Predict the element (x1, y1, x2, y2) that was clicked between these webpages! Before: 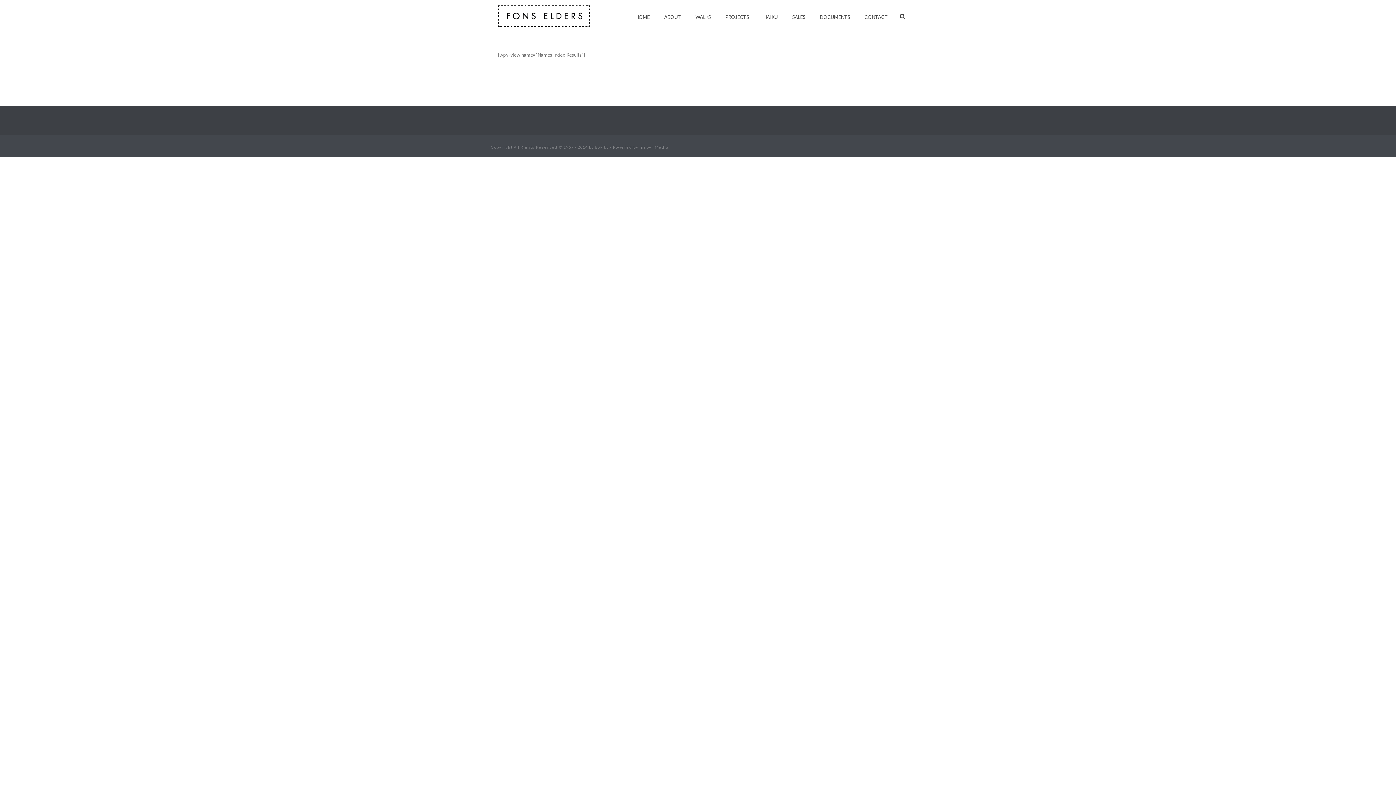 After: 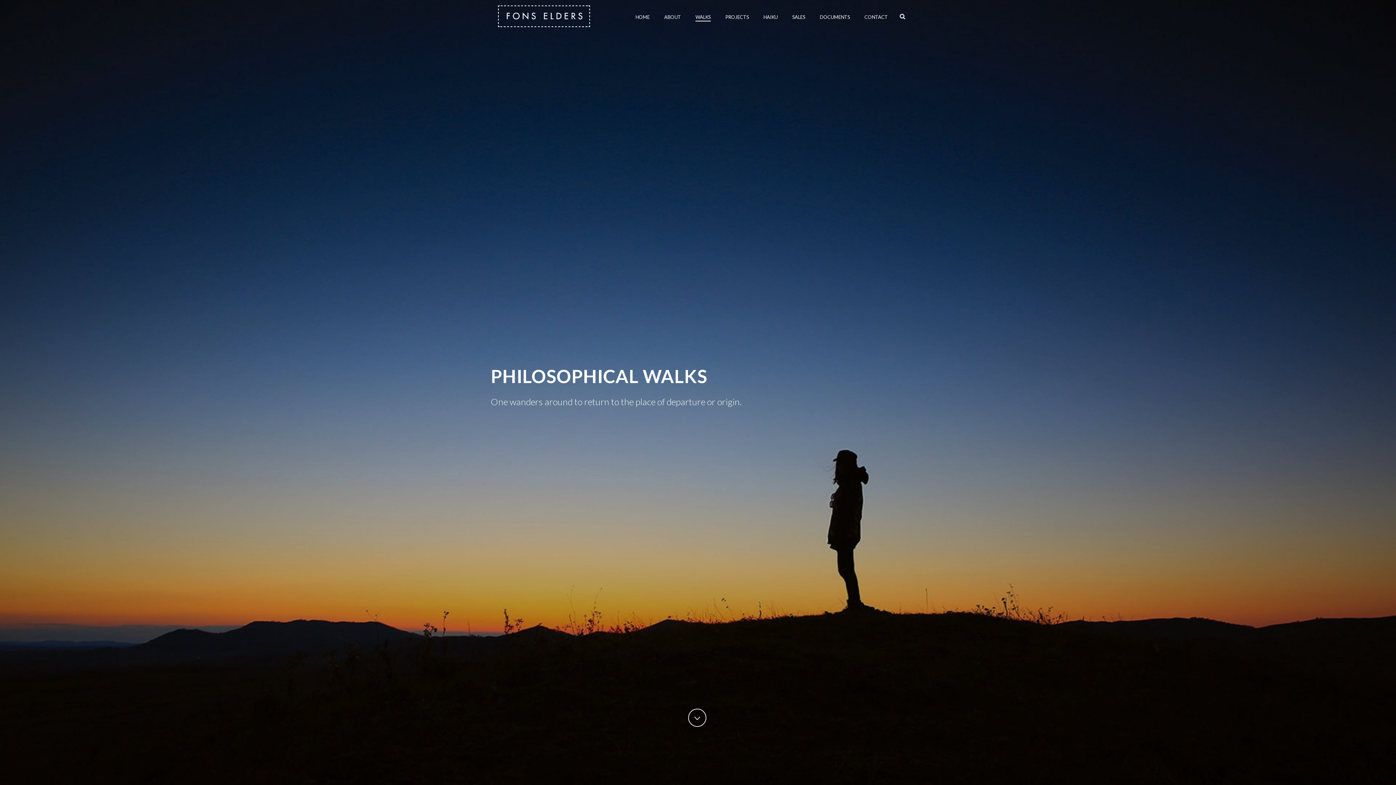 Action: label: WALKS bbox: (688, 12, 718, 21)